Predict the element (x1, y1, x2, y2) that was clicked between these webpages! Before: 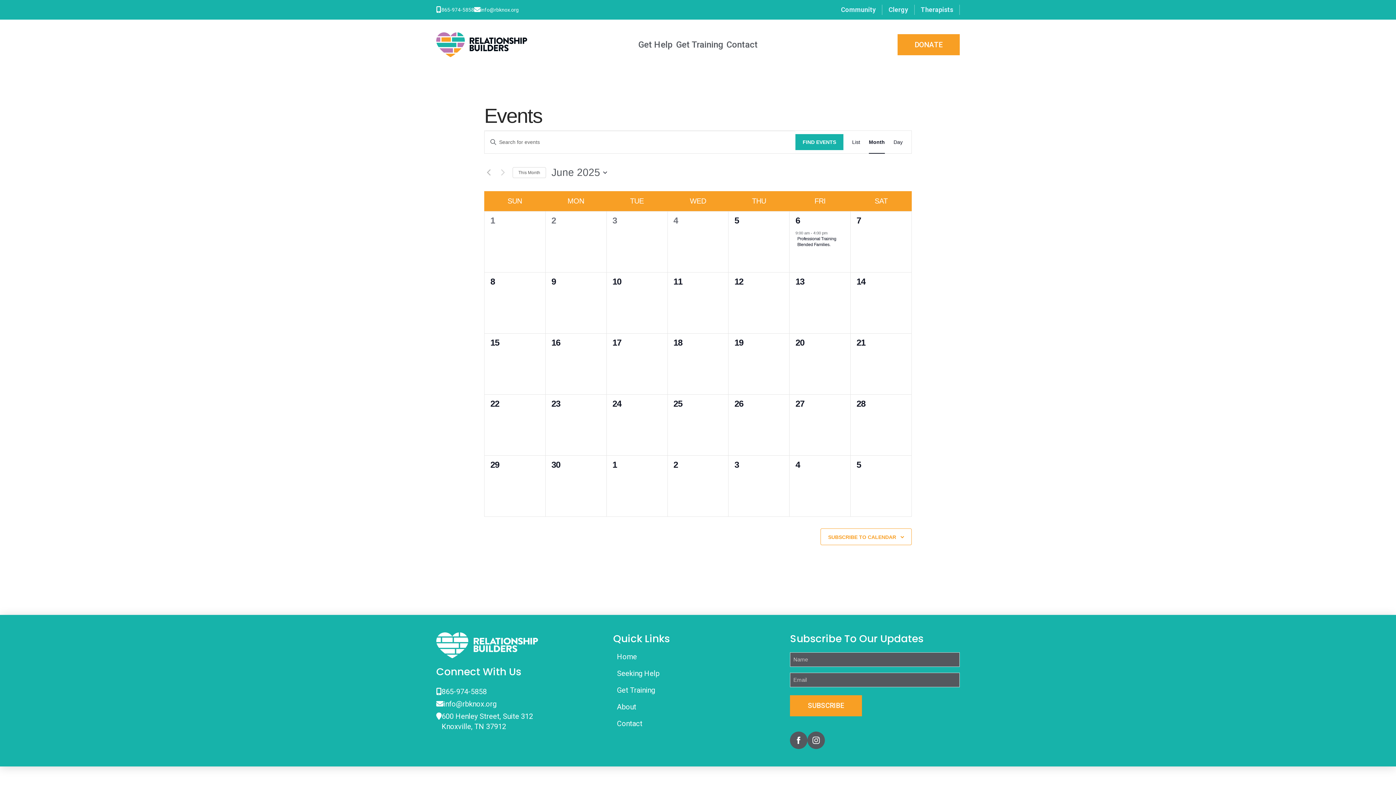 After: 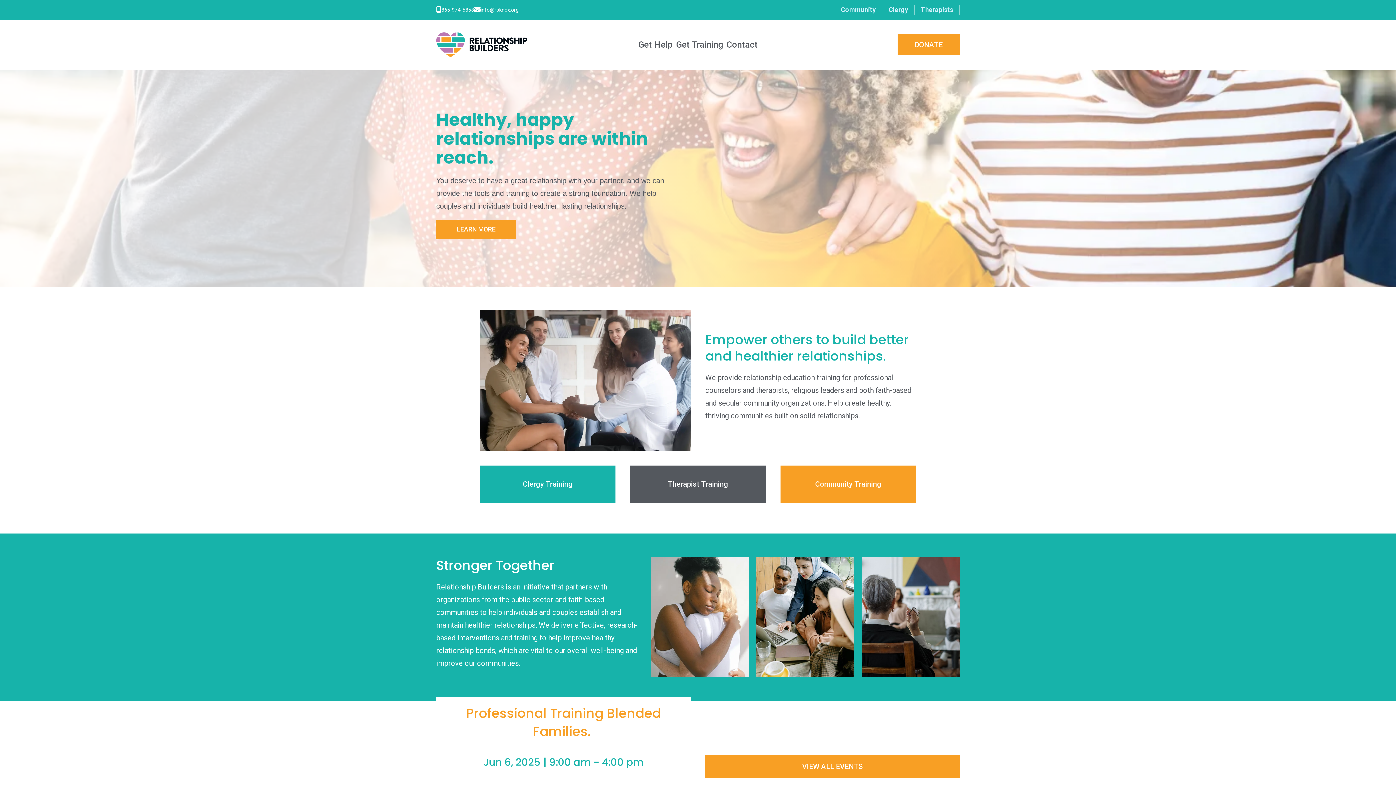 Action: bbox: (436, 32, 527, 57)